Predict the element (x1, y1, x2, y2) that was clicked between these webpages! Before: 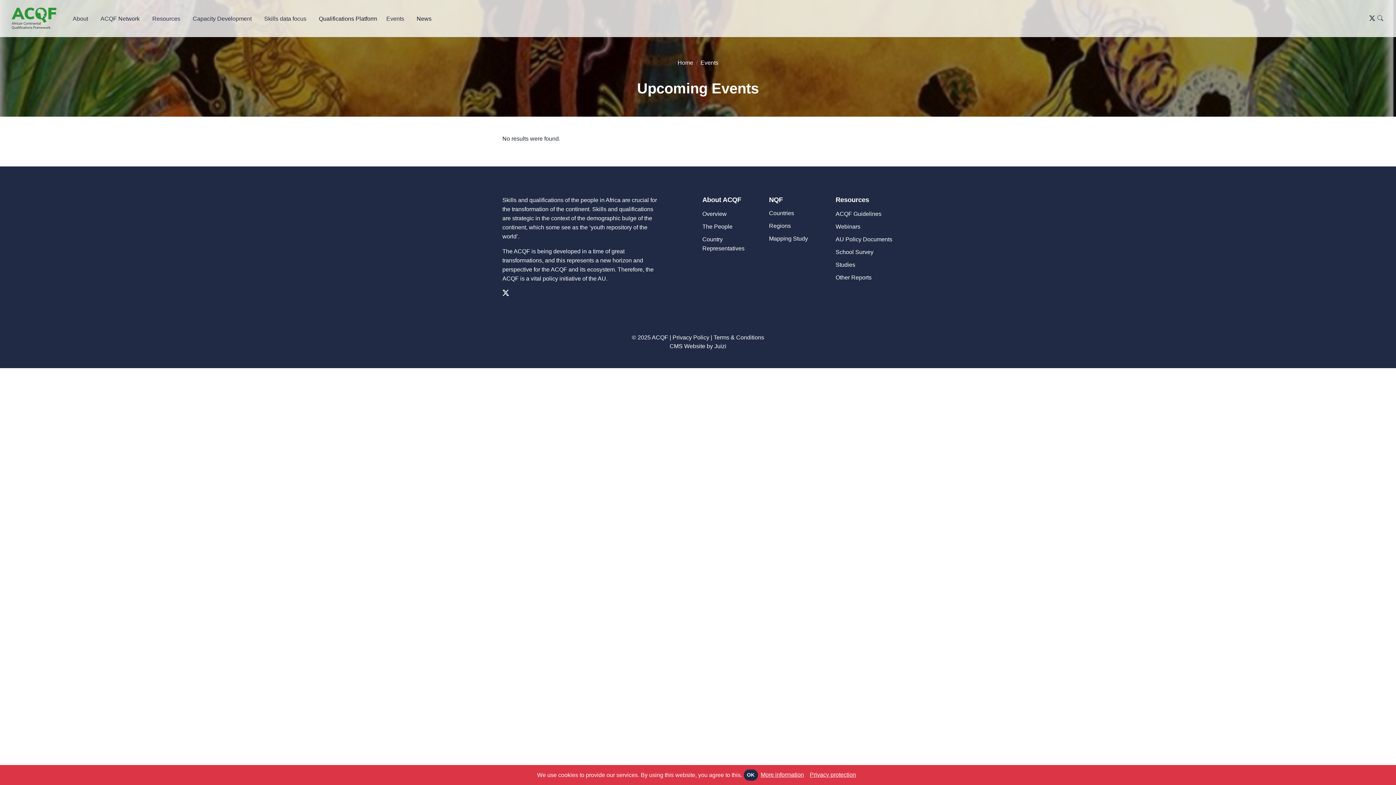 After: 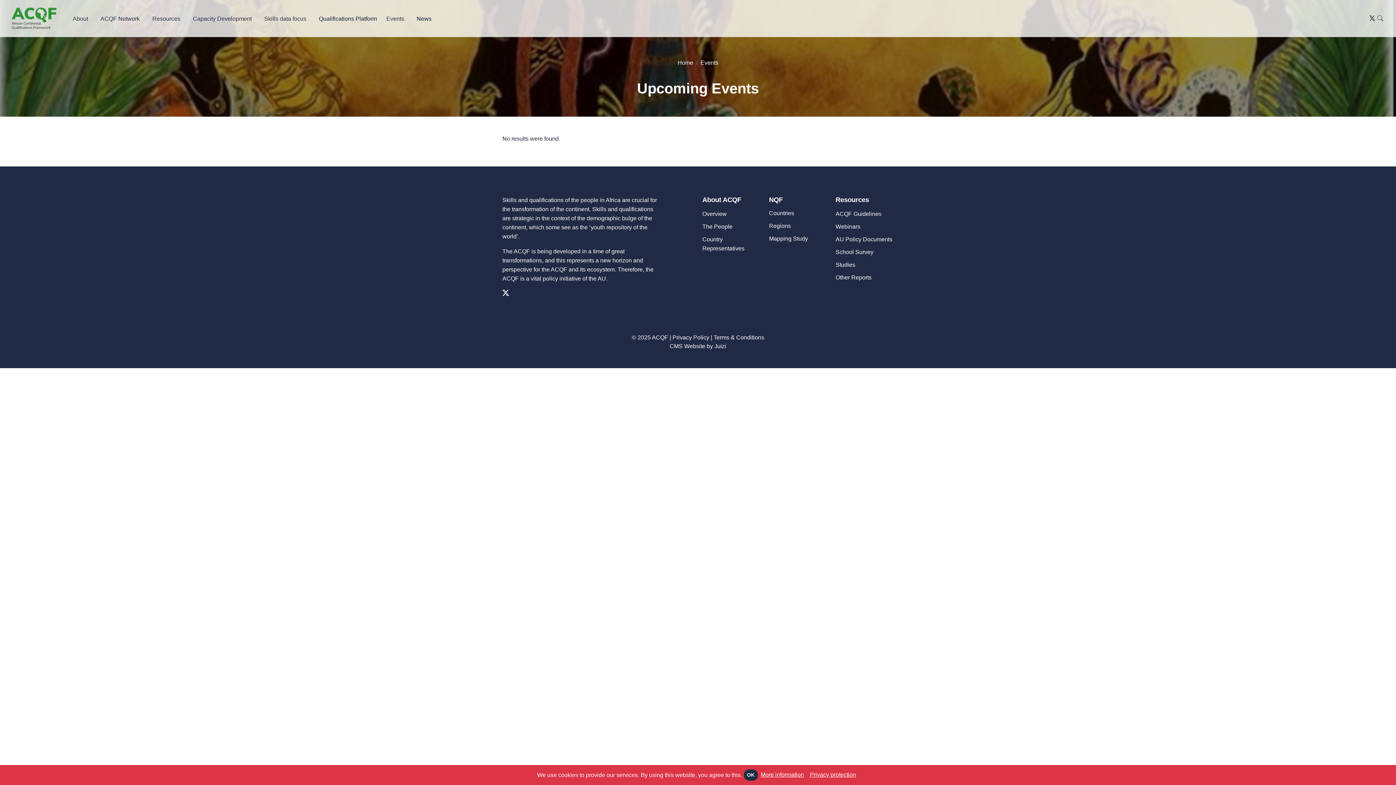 Action: bbox: (502, 289, 509, 297)